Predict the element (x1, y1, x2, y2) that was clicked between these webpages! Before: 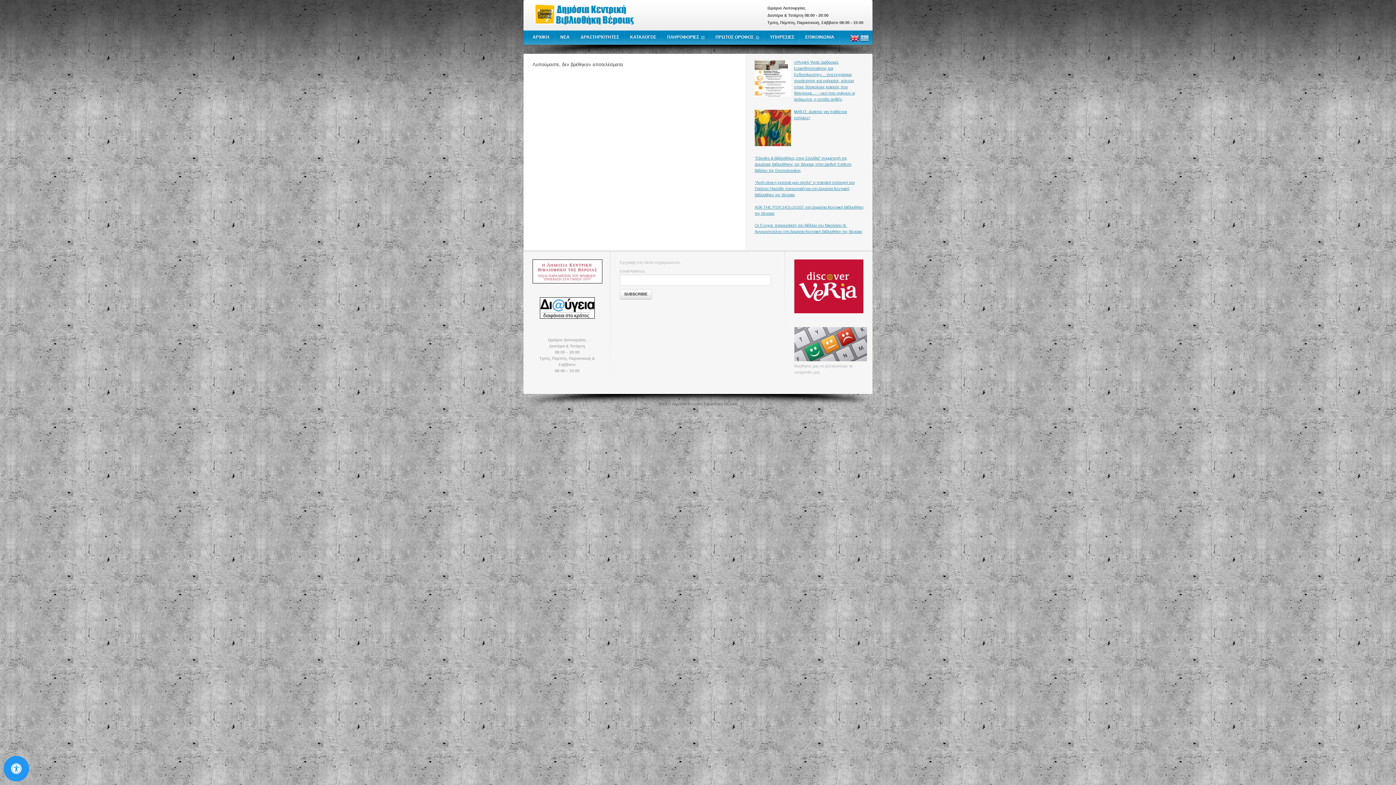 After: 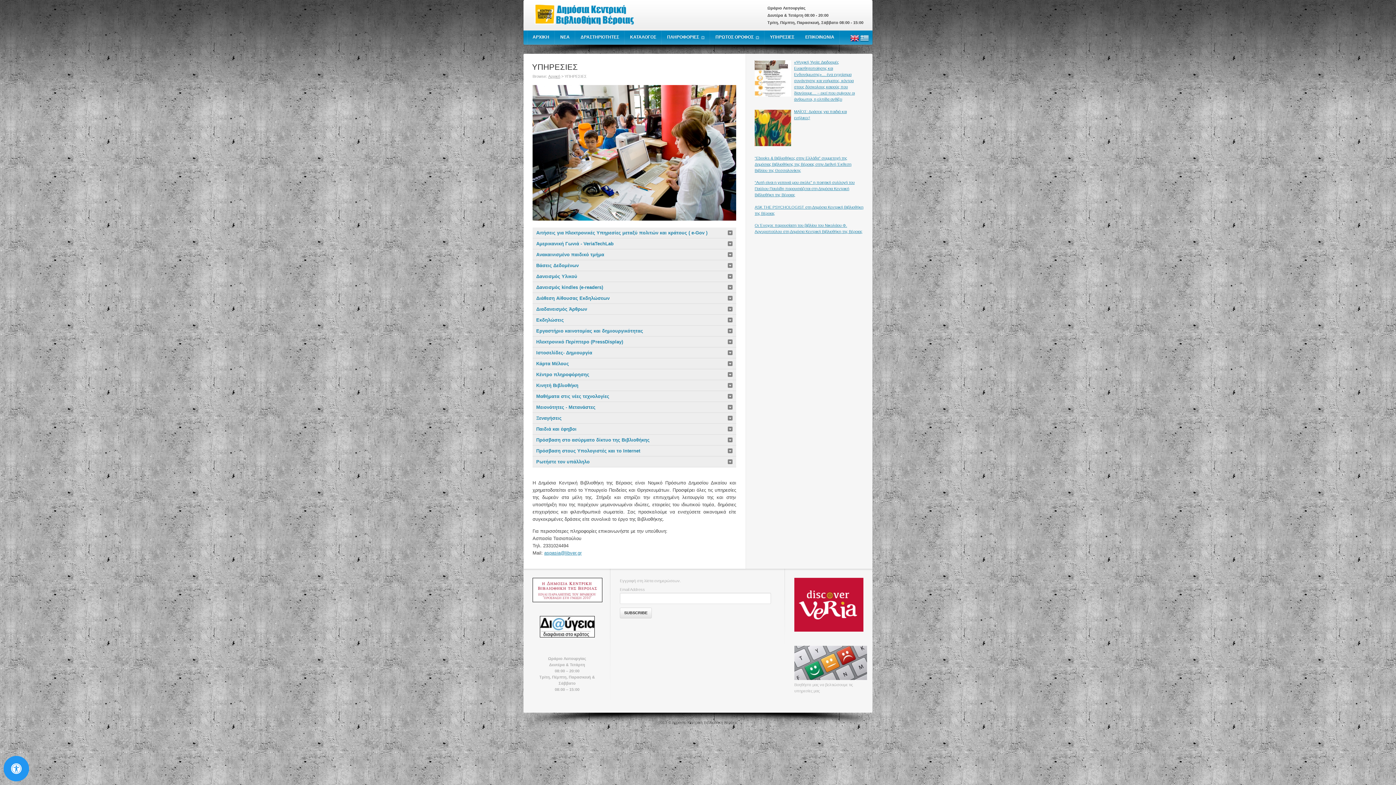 Action: bbox: (764, 30, 800, 44) label: ΥΠΗΡΕΣΙΕΣ